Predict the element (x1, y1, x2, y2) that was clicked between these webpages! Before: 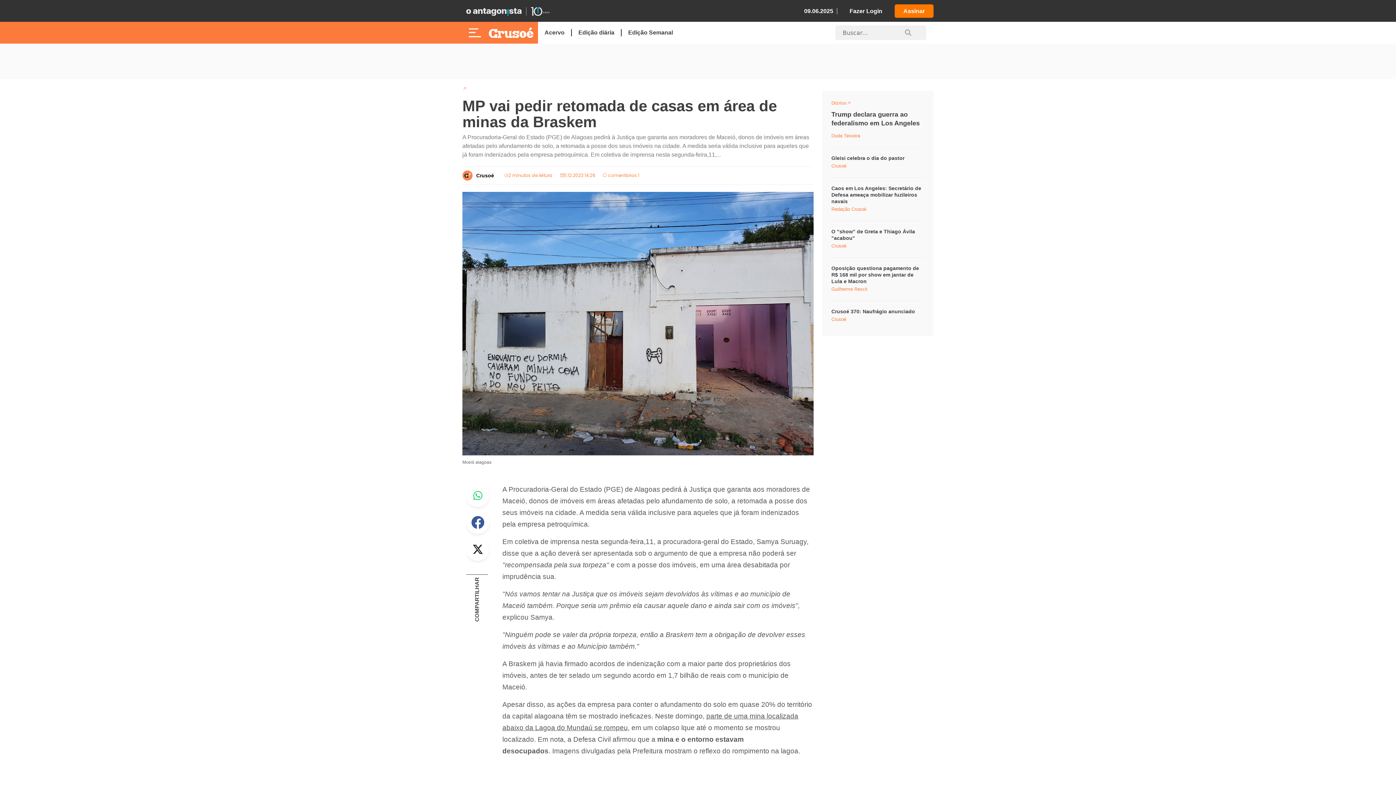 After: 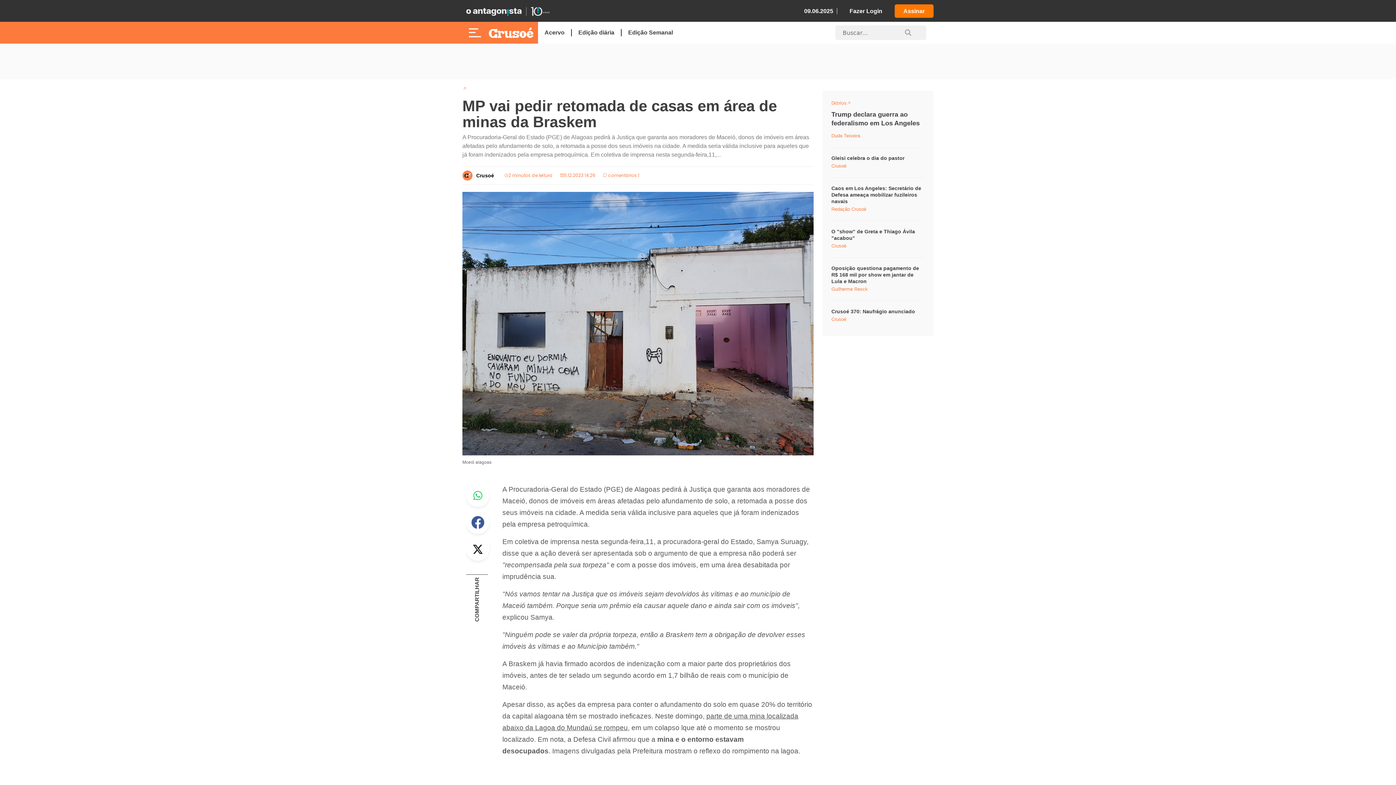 Action: bbox: (462, 4, 553, 18)